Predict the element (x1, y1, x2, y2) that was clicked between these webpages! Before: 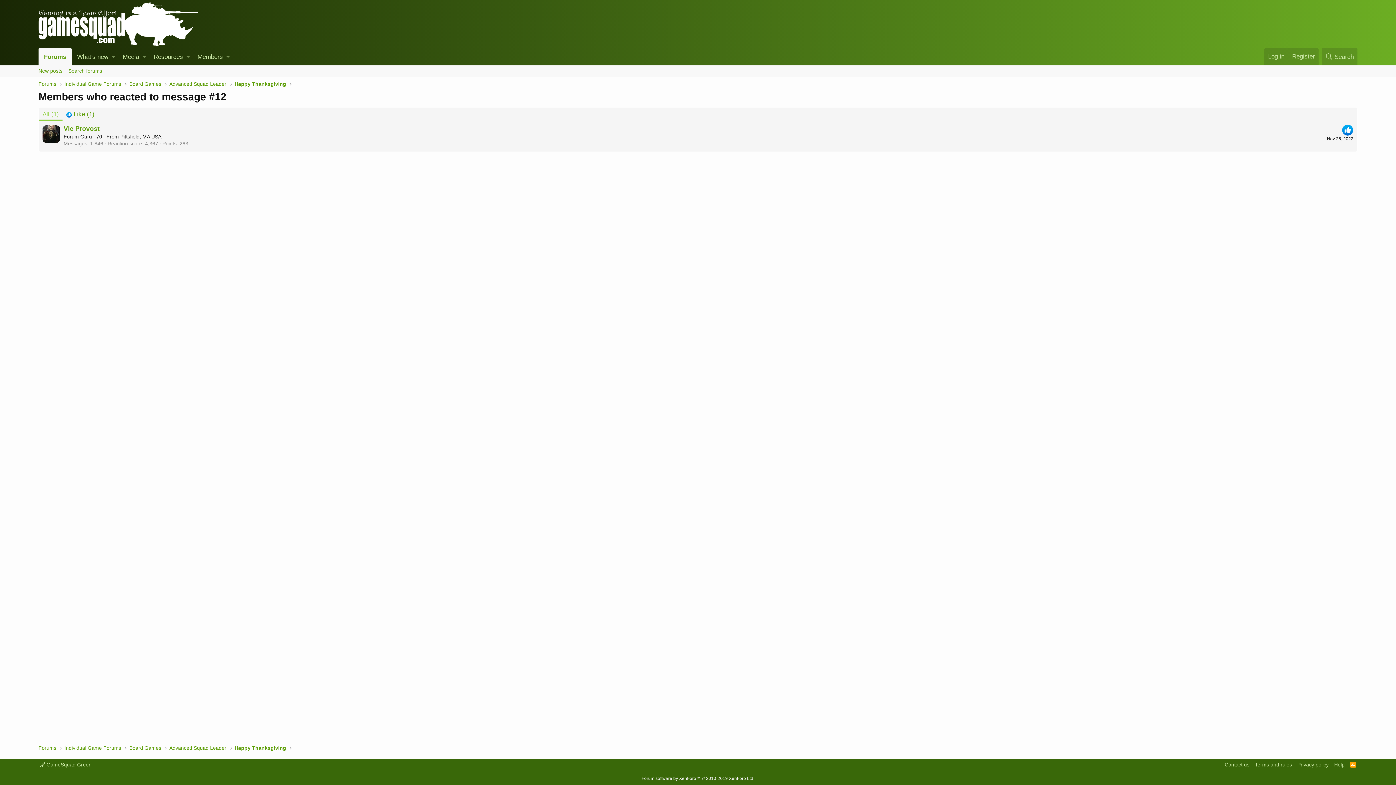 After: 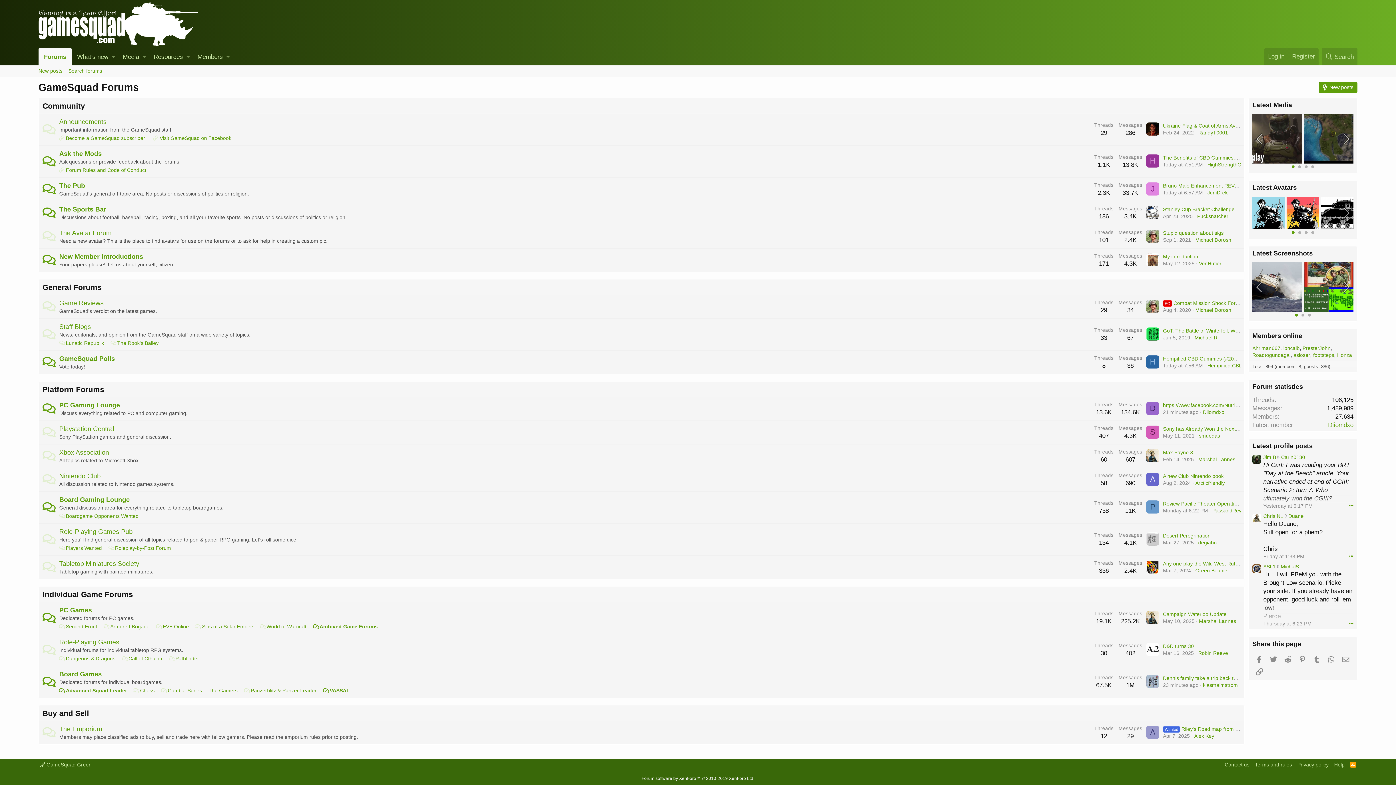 Action: label: Forums bbox: (38, 48, 71, 65)